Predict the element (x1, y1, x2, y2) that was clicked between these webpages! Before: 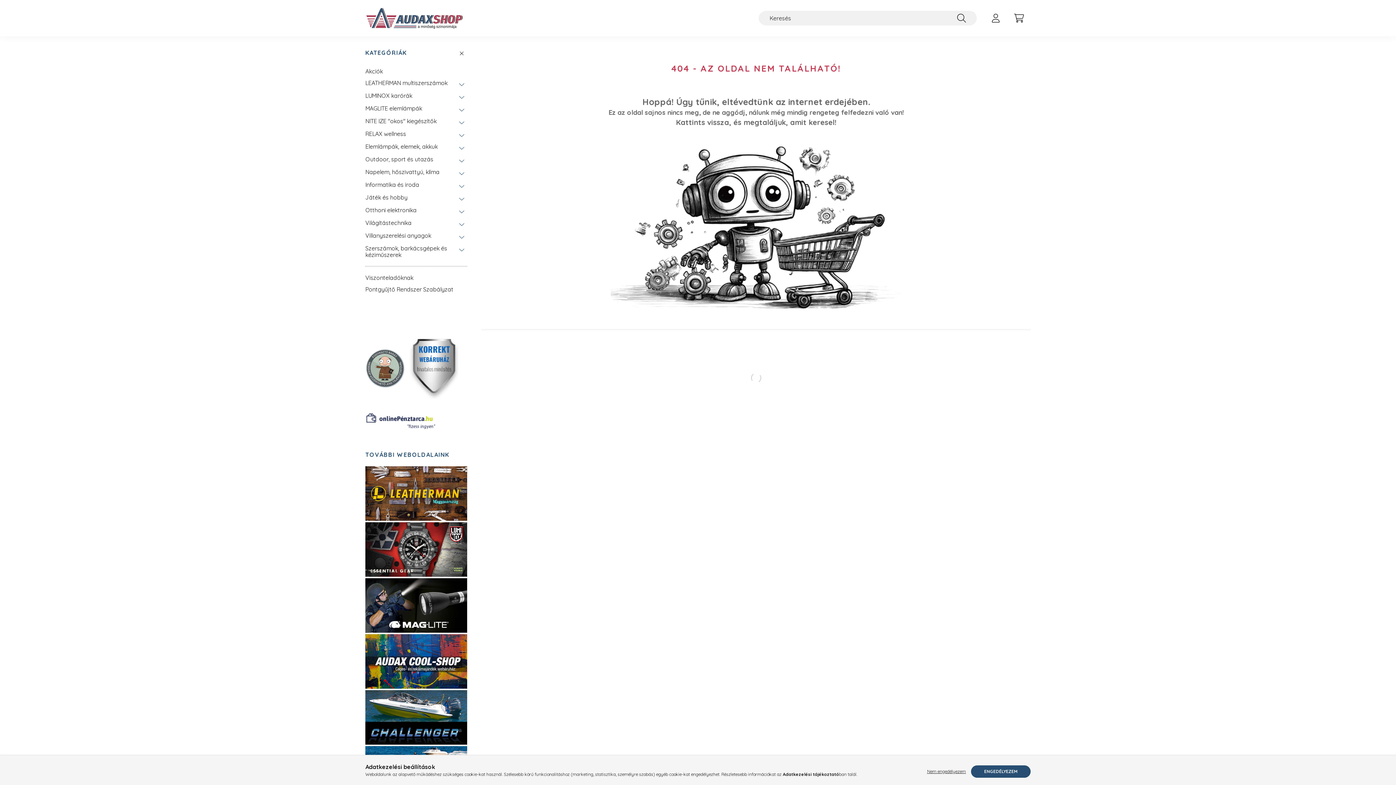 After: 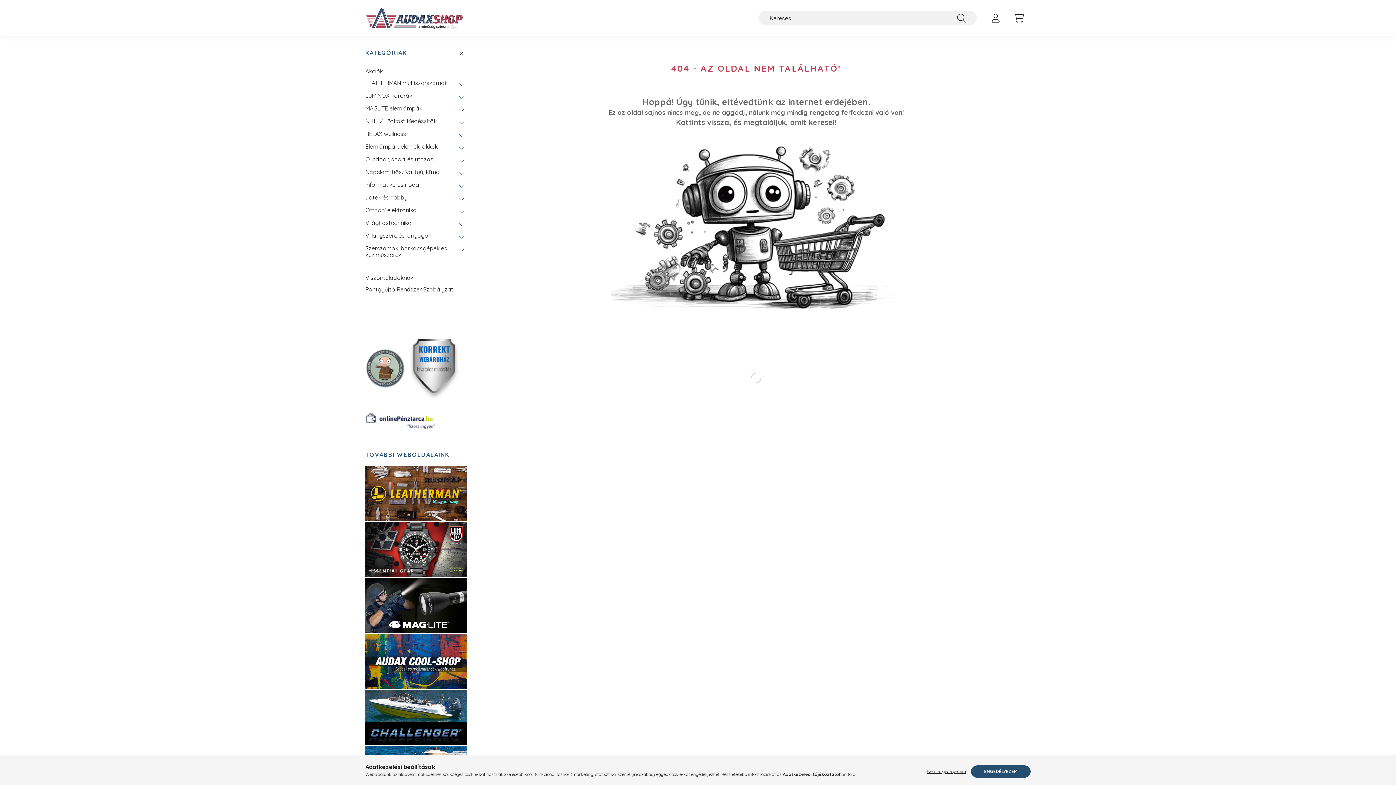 Action: label: Adatkezelési tájékoztató bbox: (782, 772, 839, 777)